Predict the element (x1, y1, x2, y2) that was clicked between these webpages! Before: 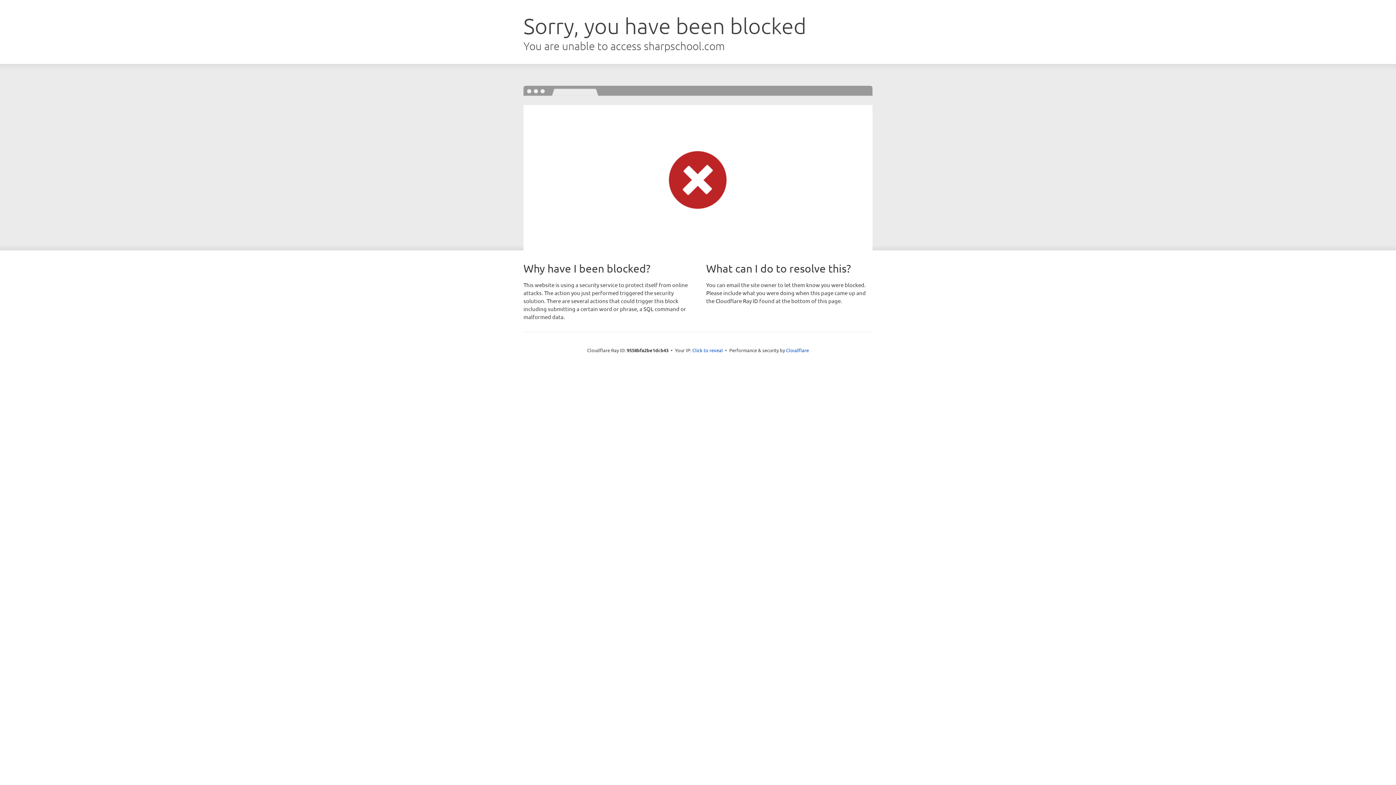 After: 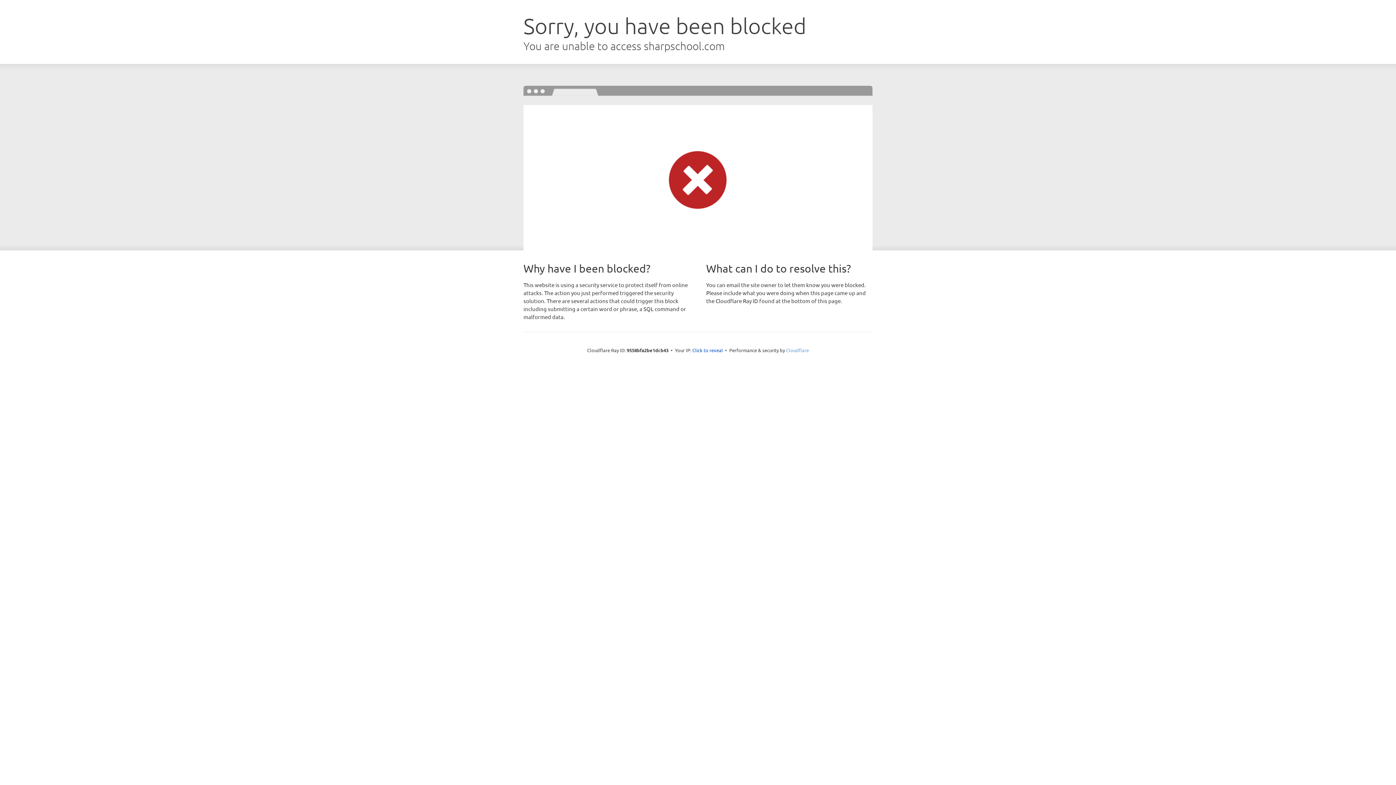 Action: bbox: (786, 347, 809, 353) label: Cloudflare